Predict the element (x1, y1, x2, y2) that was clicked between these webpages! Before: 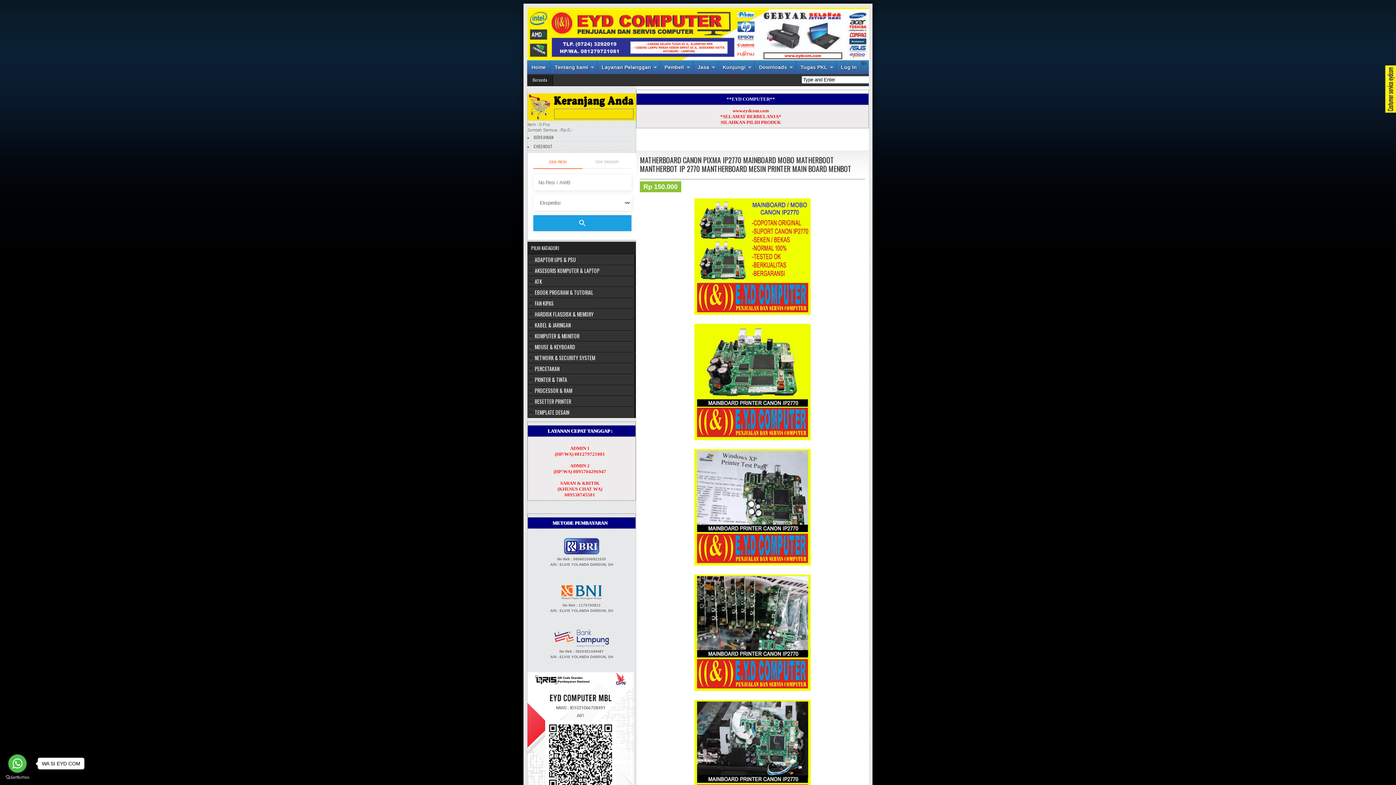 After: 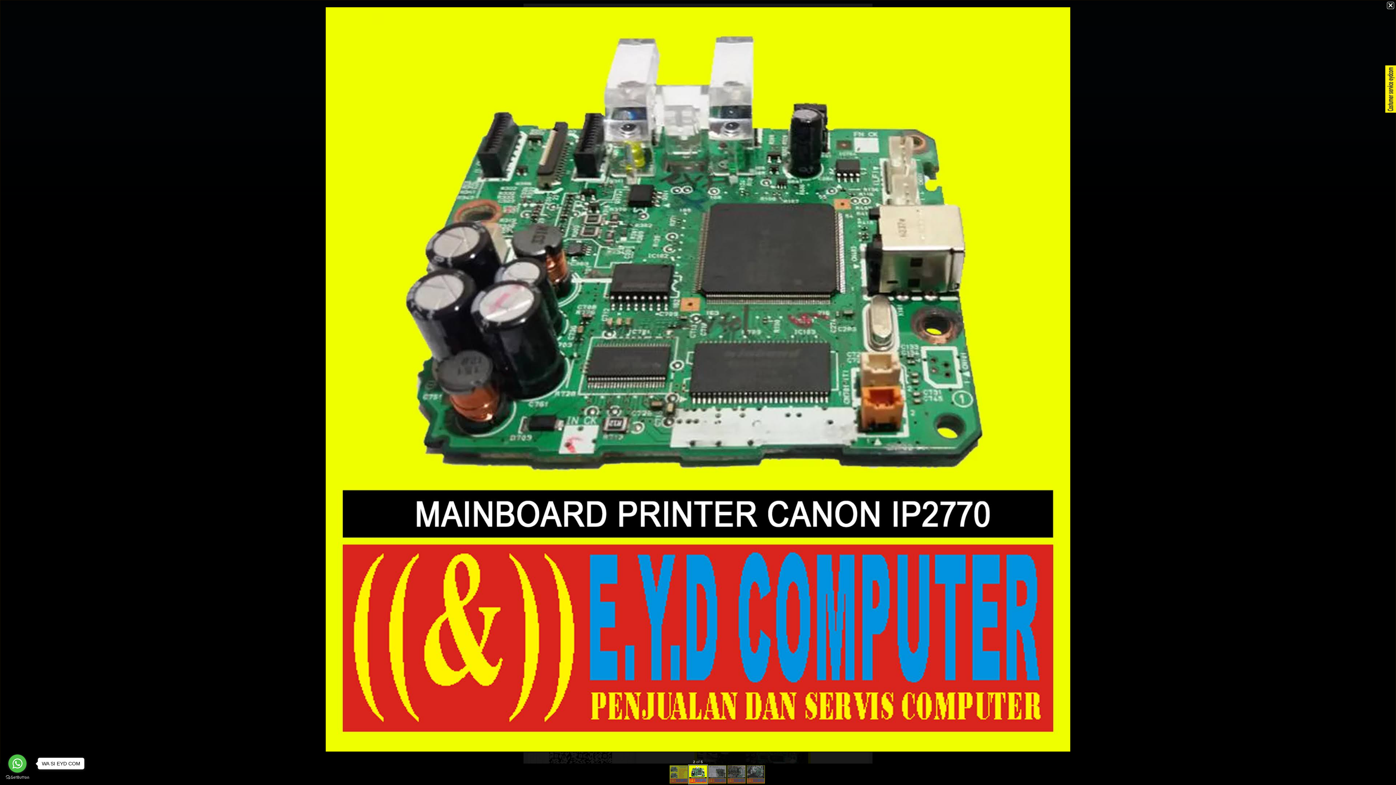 Action: bbox: (694, 436, 810, 441)